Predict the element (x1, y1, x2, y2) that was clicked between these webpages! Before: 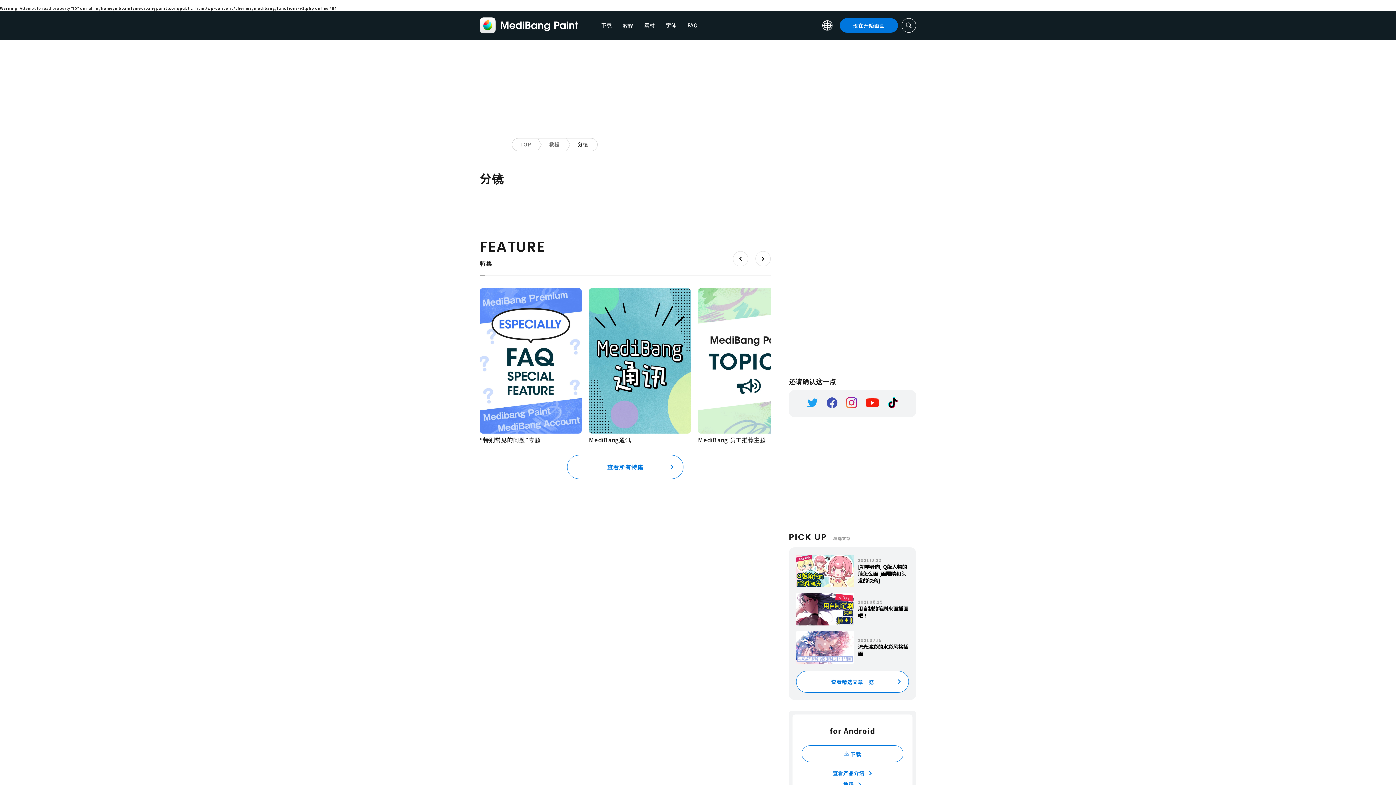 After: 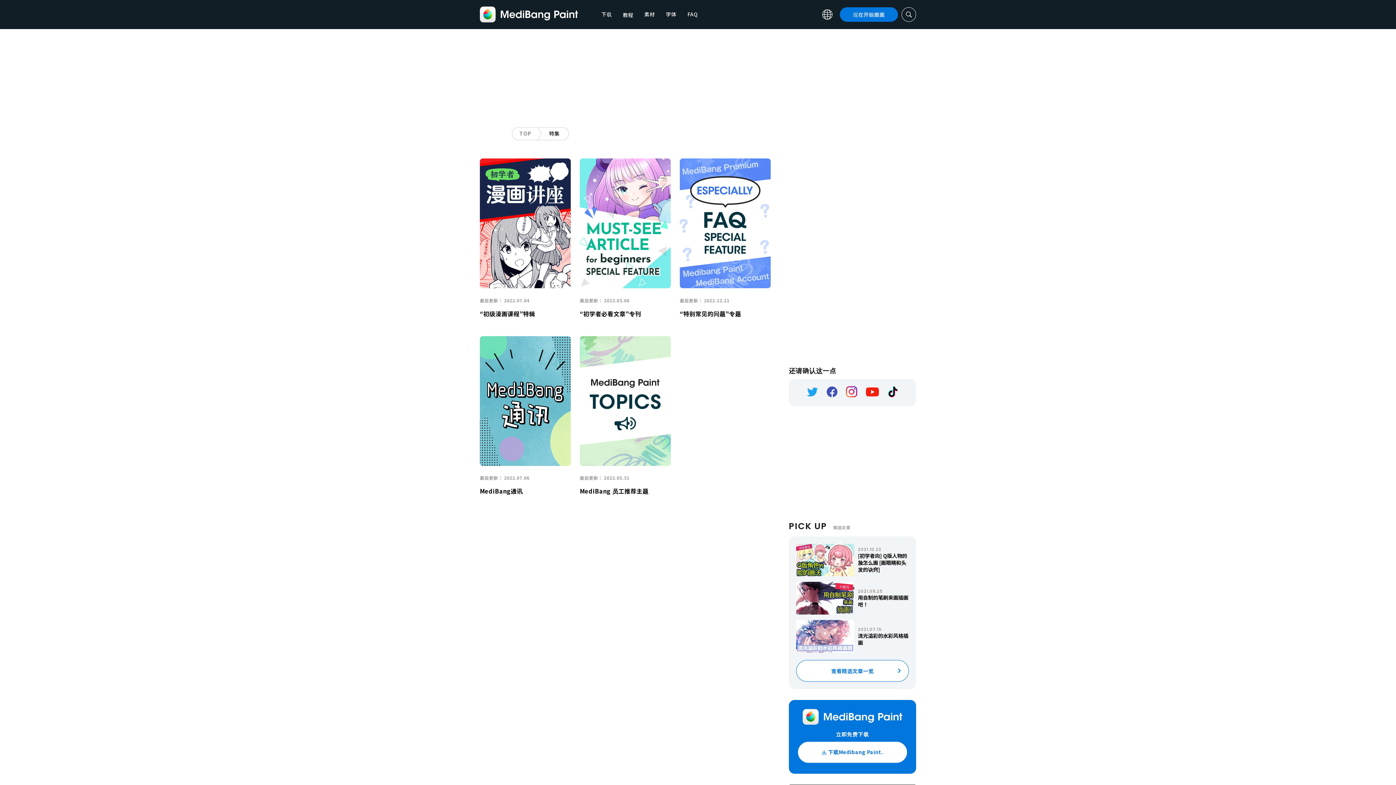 Action: bbox: (567, 455, 683, 479) label: 查看所有特集